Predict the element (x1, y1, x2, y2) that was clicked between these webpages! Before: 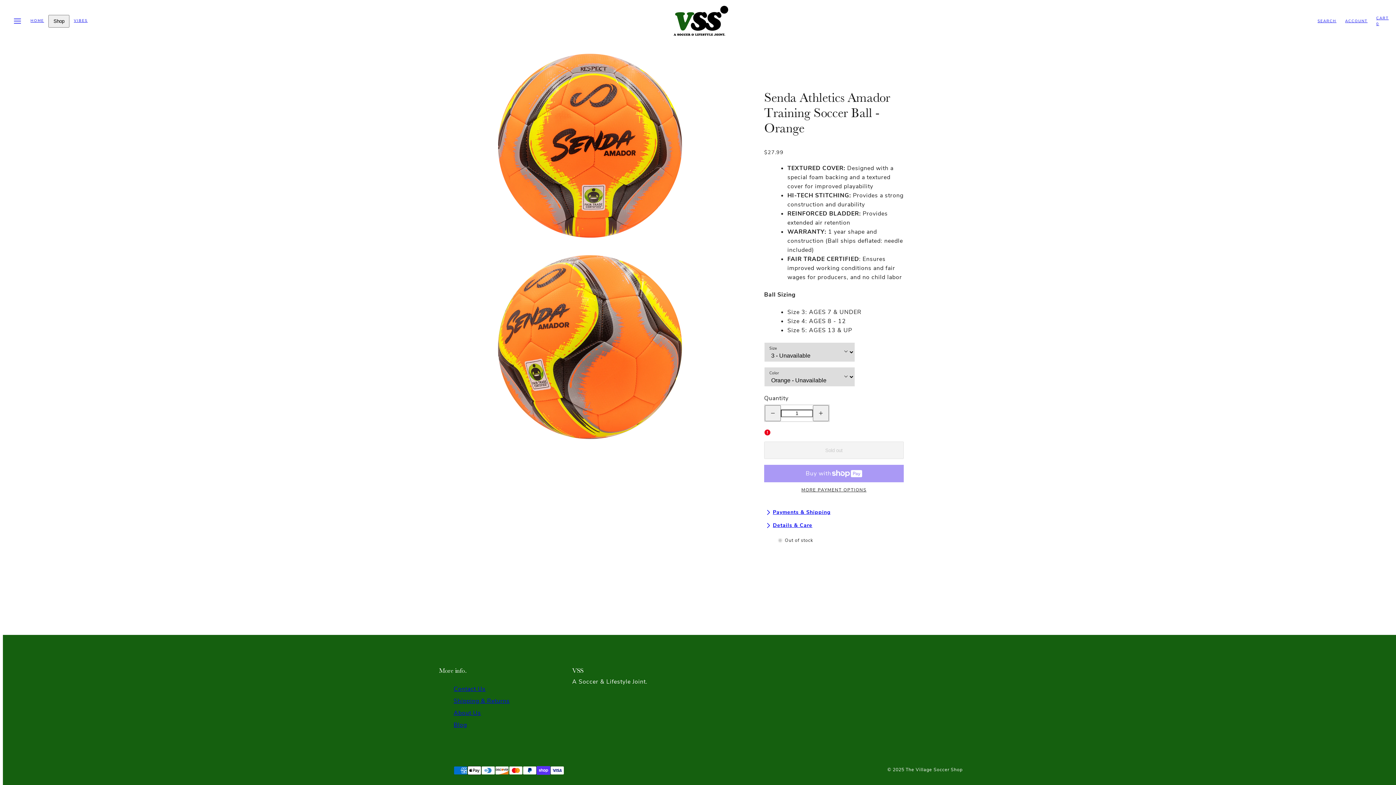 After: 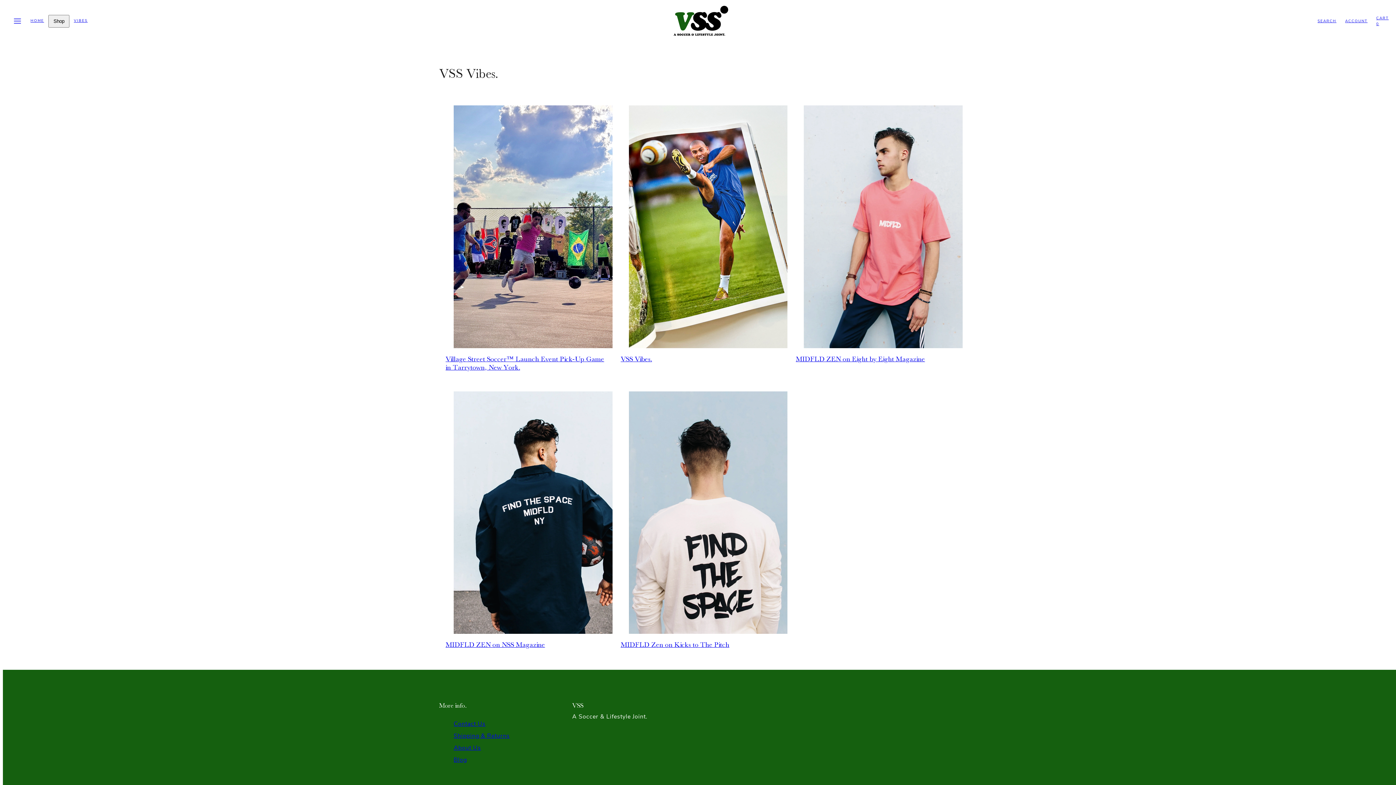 Action: label: Blog bbox: (453, 719, 467, 731)